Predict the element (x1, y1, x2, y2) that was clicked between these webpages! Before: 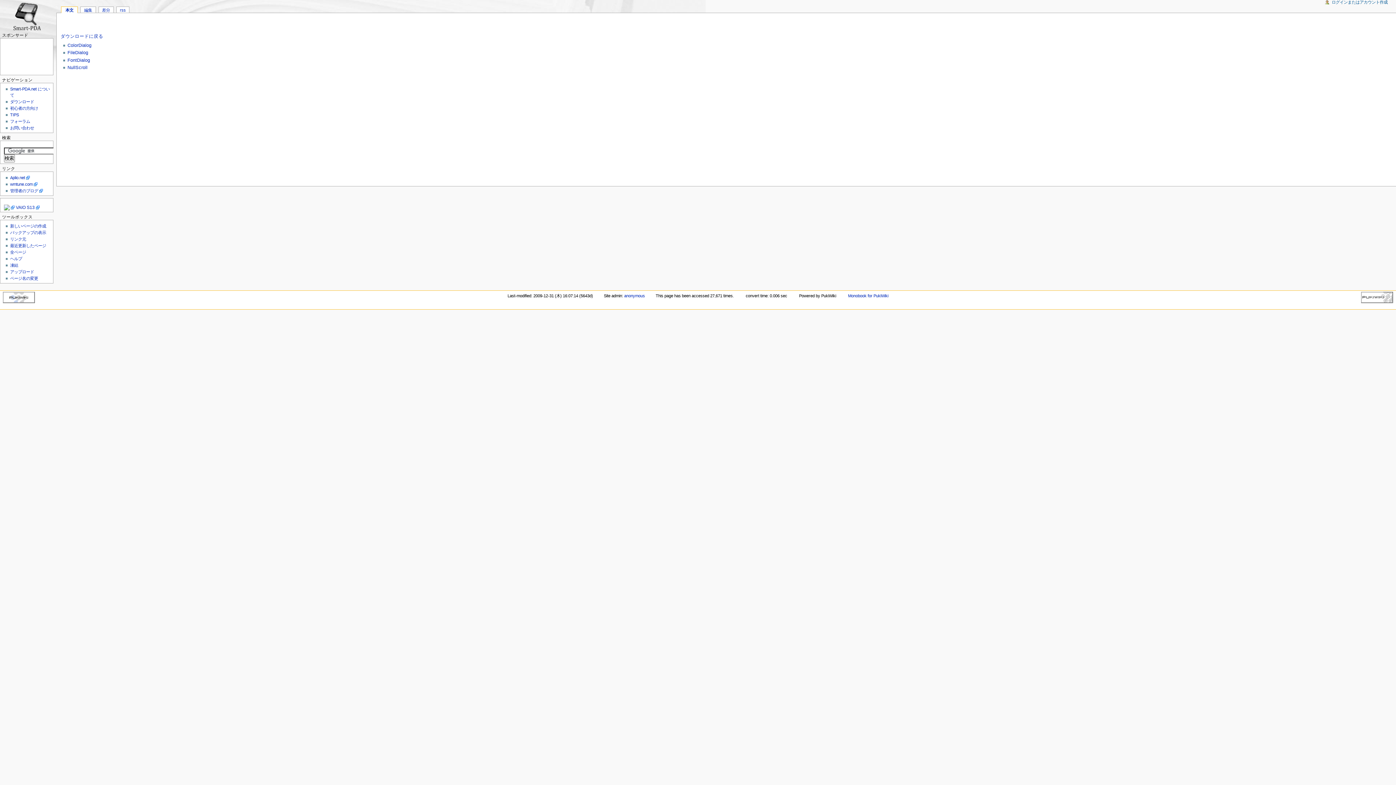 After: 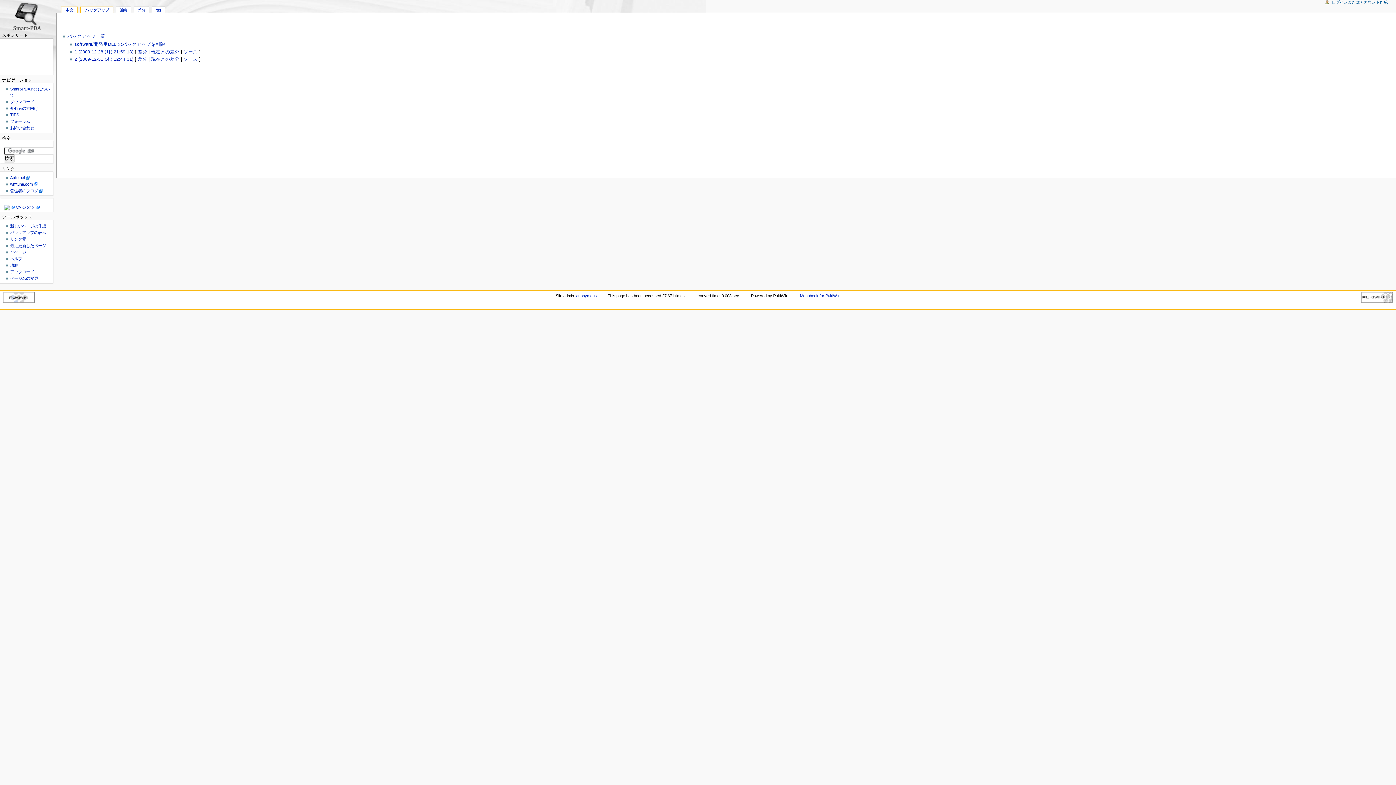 Action: label: バックアップの表示 bbox: (10, 229, 53, 236)